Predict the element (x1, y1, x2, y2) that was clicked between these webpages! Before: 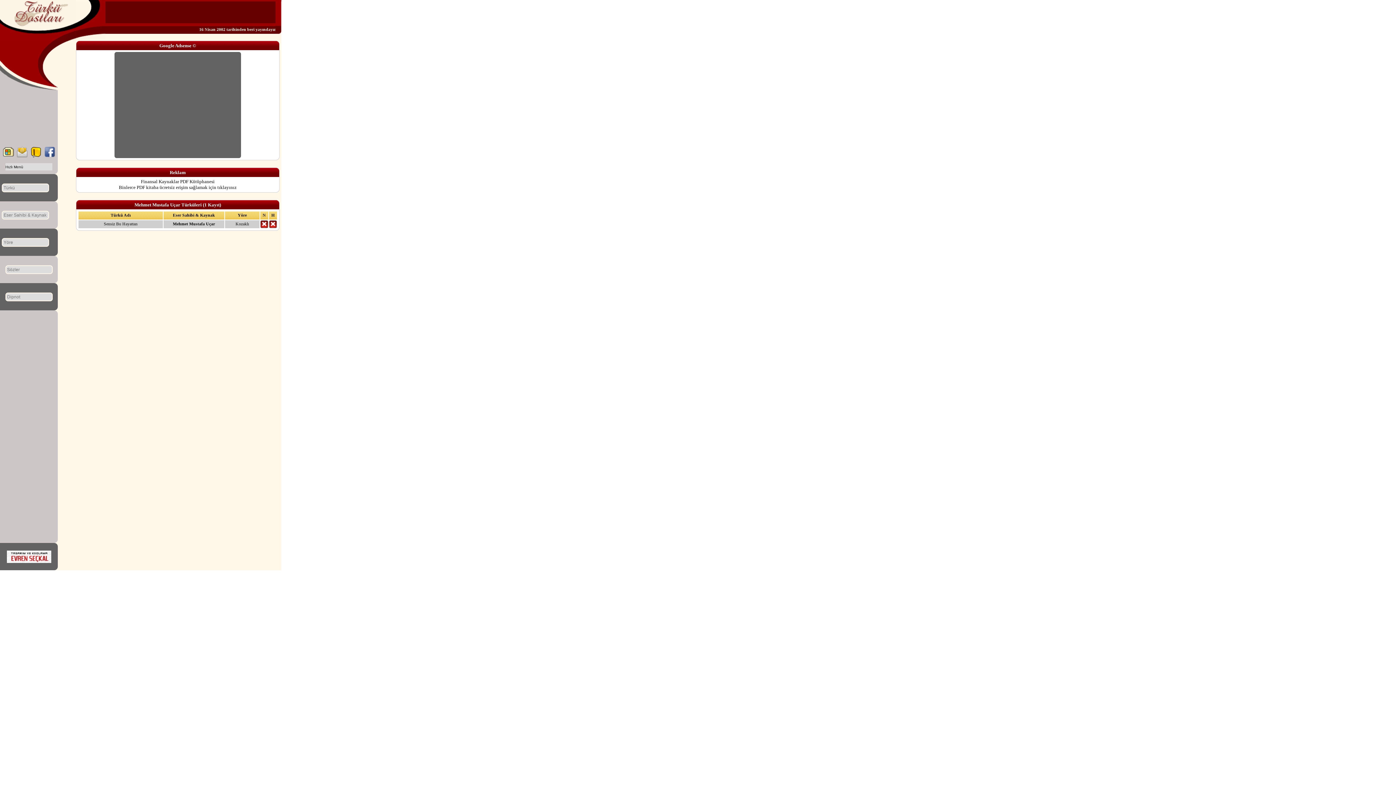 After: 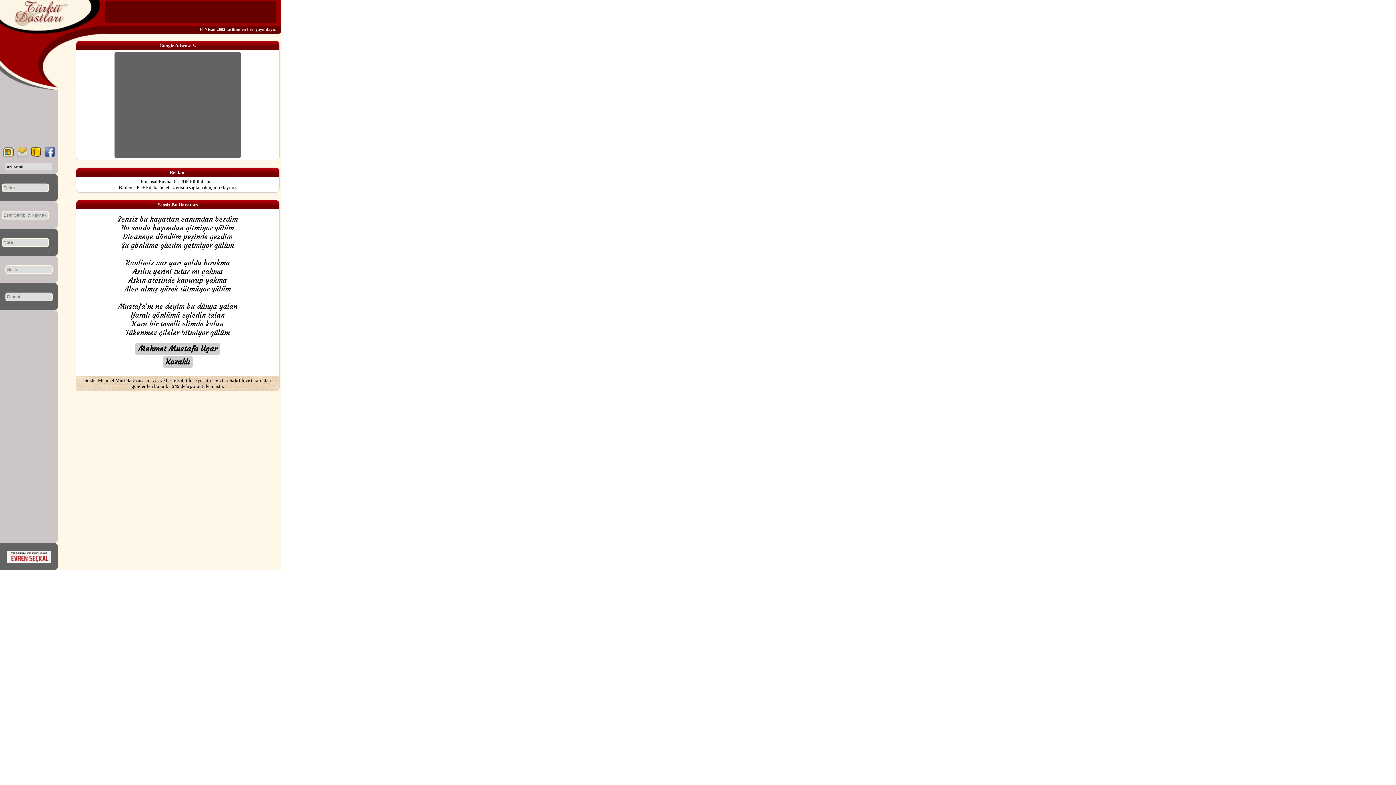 Action: label: Sensiz Bu Hayattan bbox: (103, 221, 137, 226)